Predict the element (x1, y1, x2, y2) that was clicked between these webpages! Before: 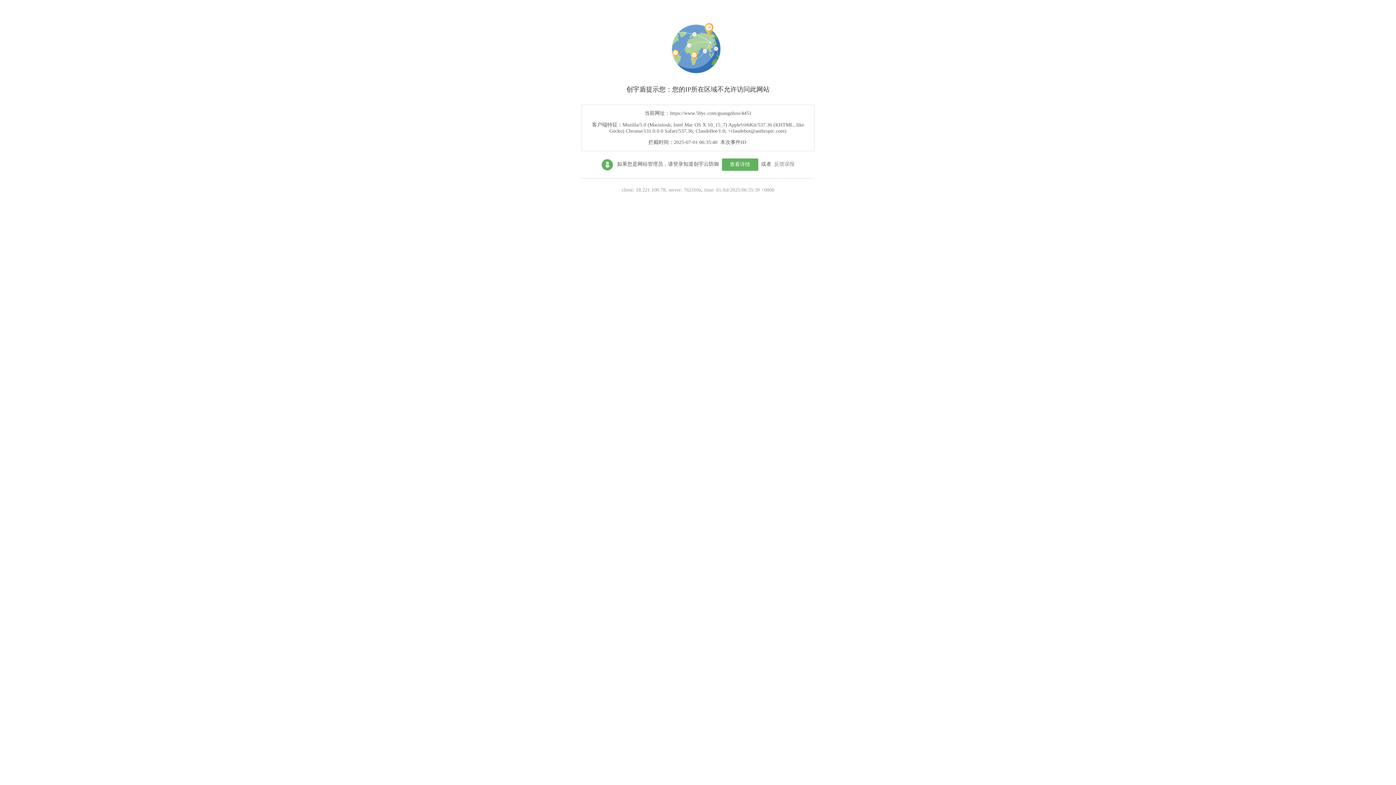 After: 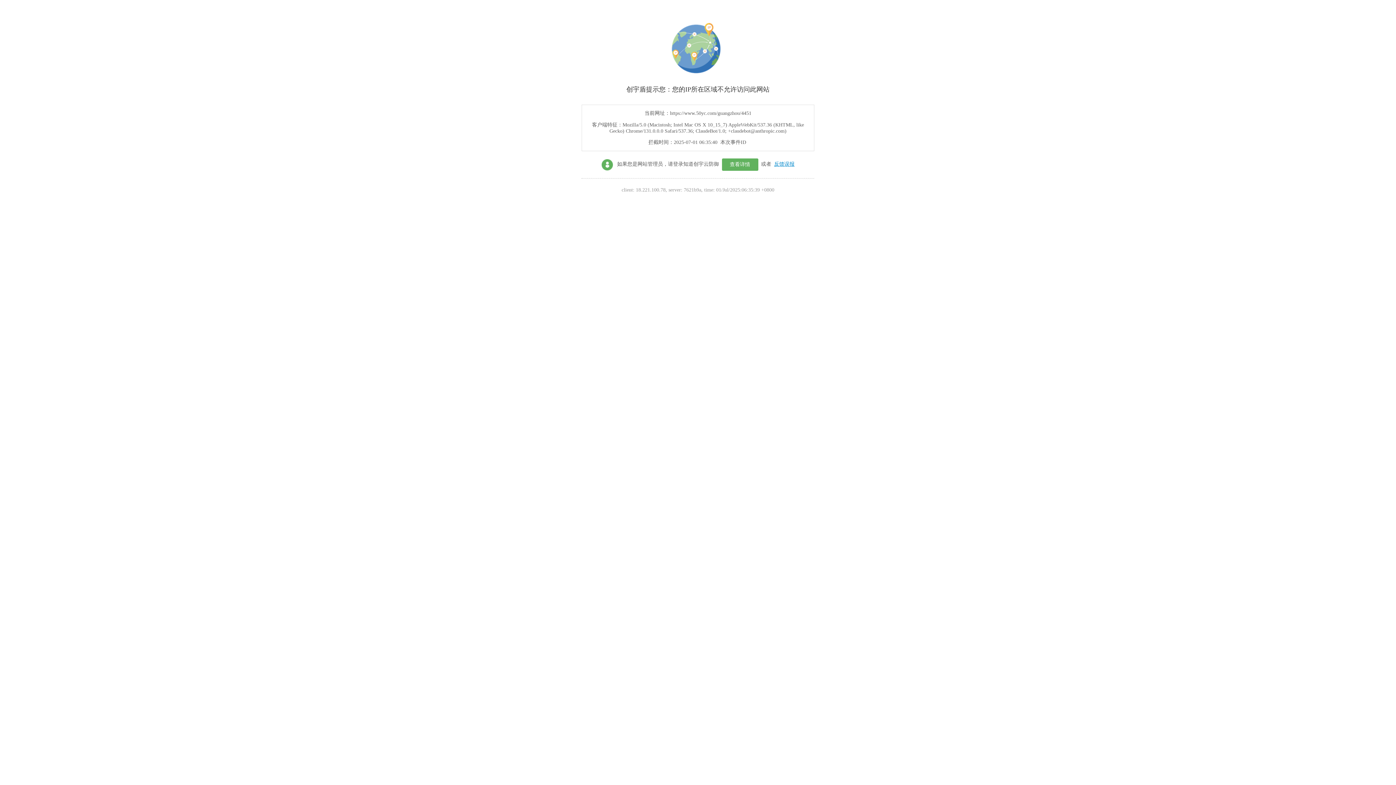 Action: bbox: (774, 161, 794, 166) label: 反馈误报